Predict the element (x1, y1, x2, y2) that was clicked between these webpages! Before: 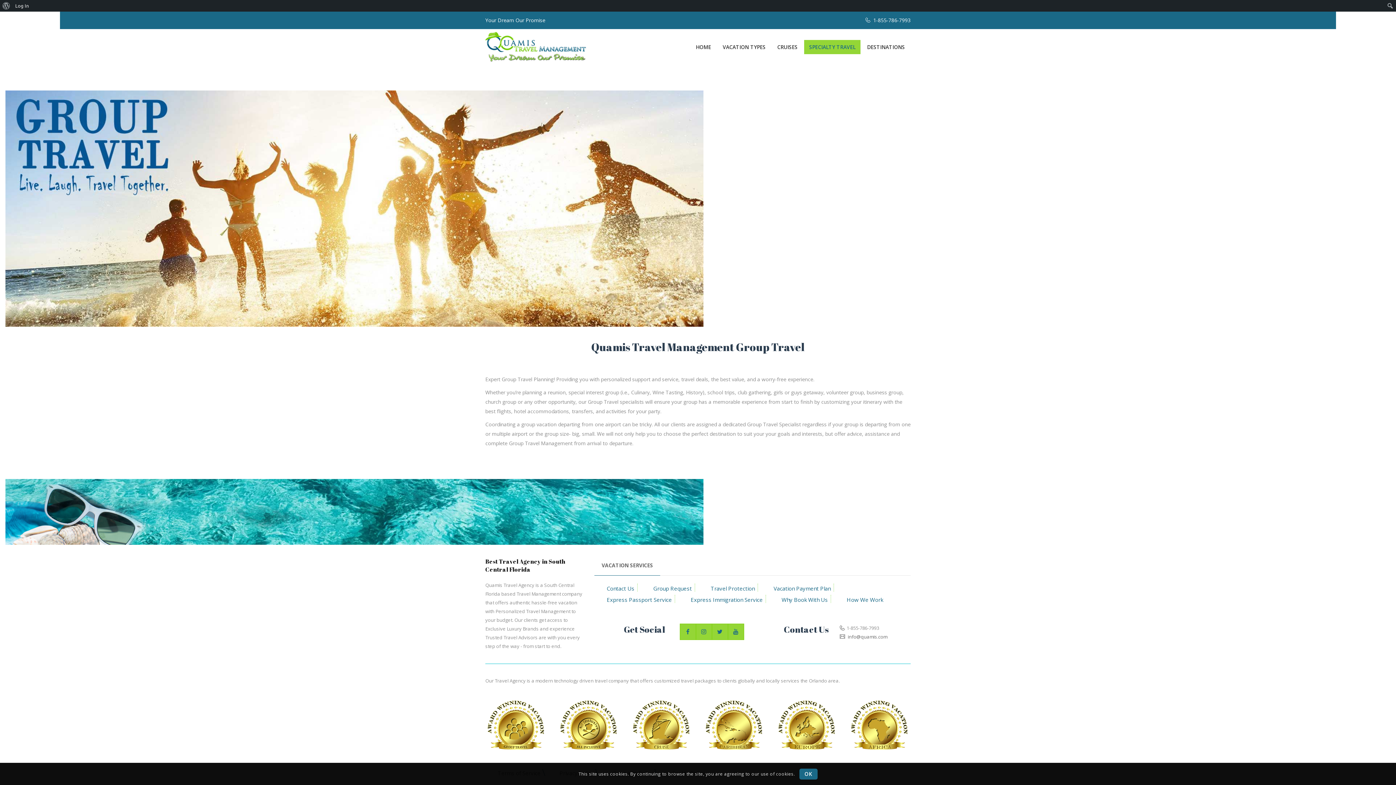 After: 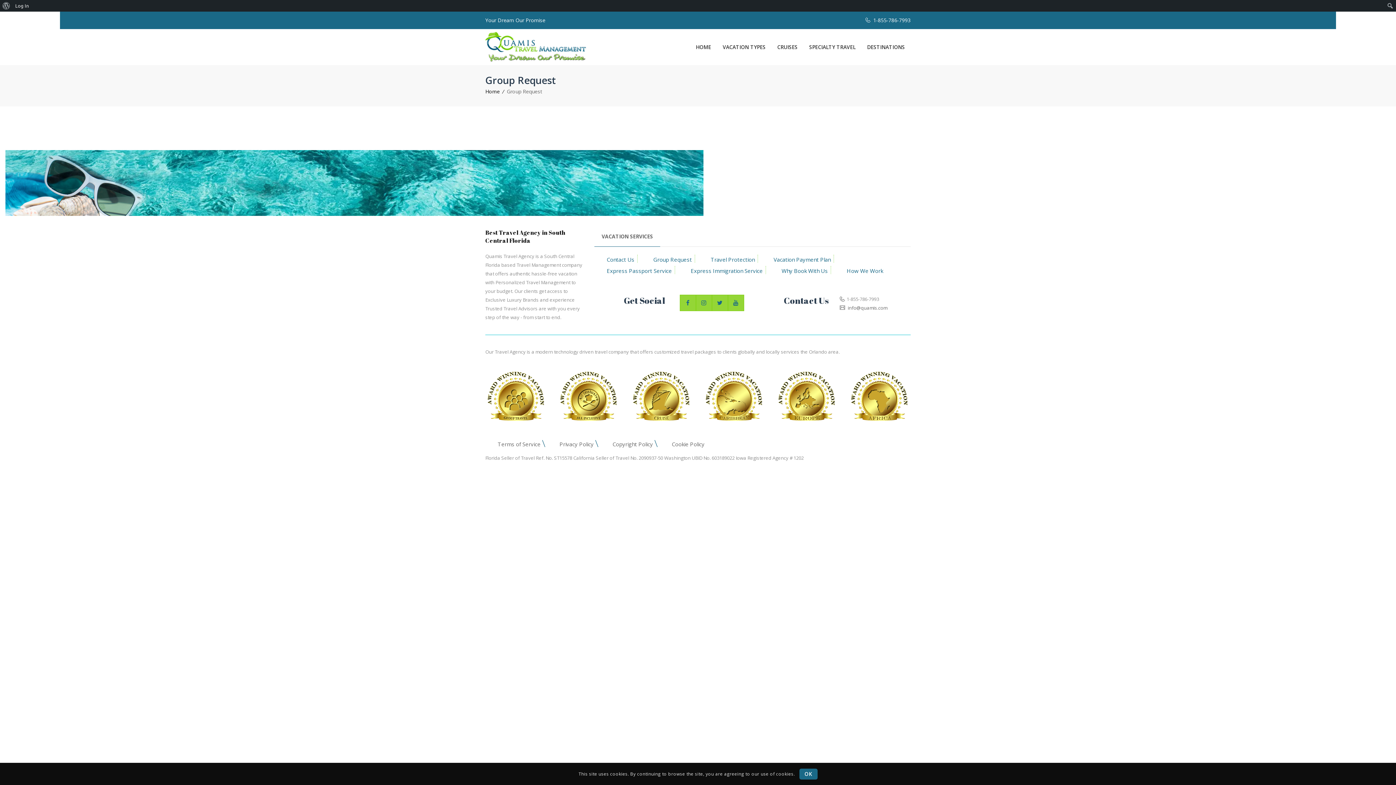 Action: bbox: (653, 583, 692, 593) label: Group Request